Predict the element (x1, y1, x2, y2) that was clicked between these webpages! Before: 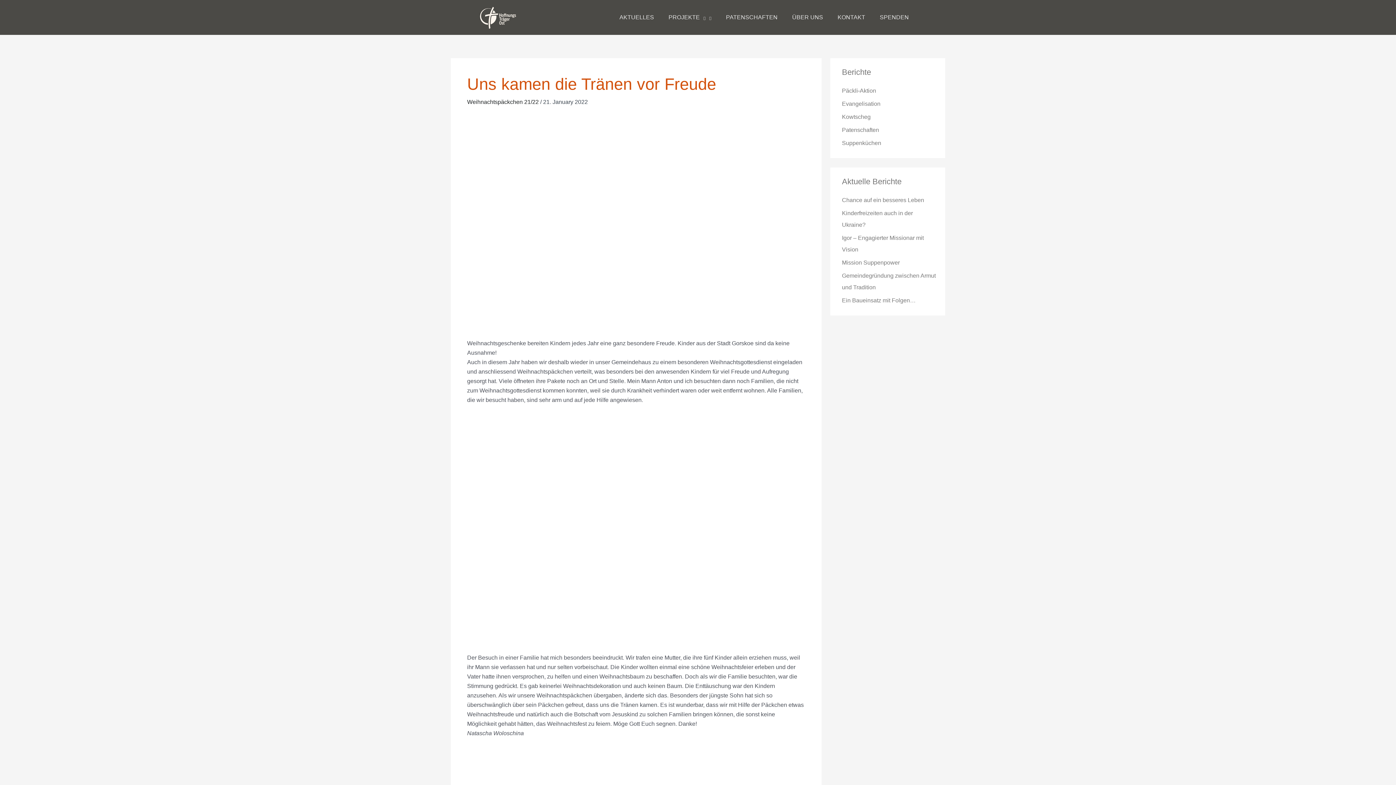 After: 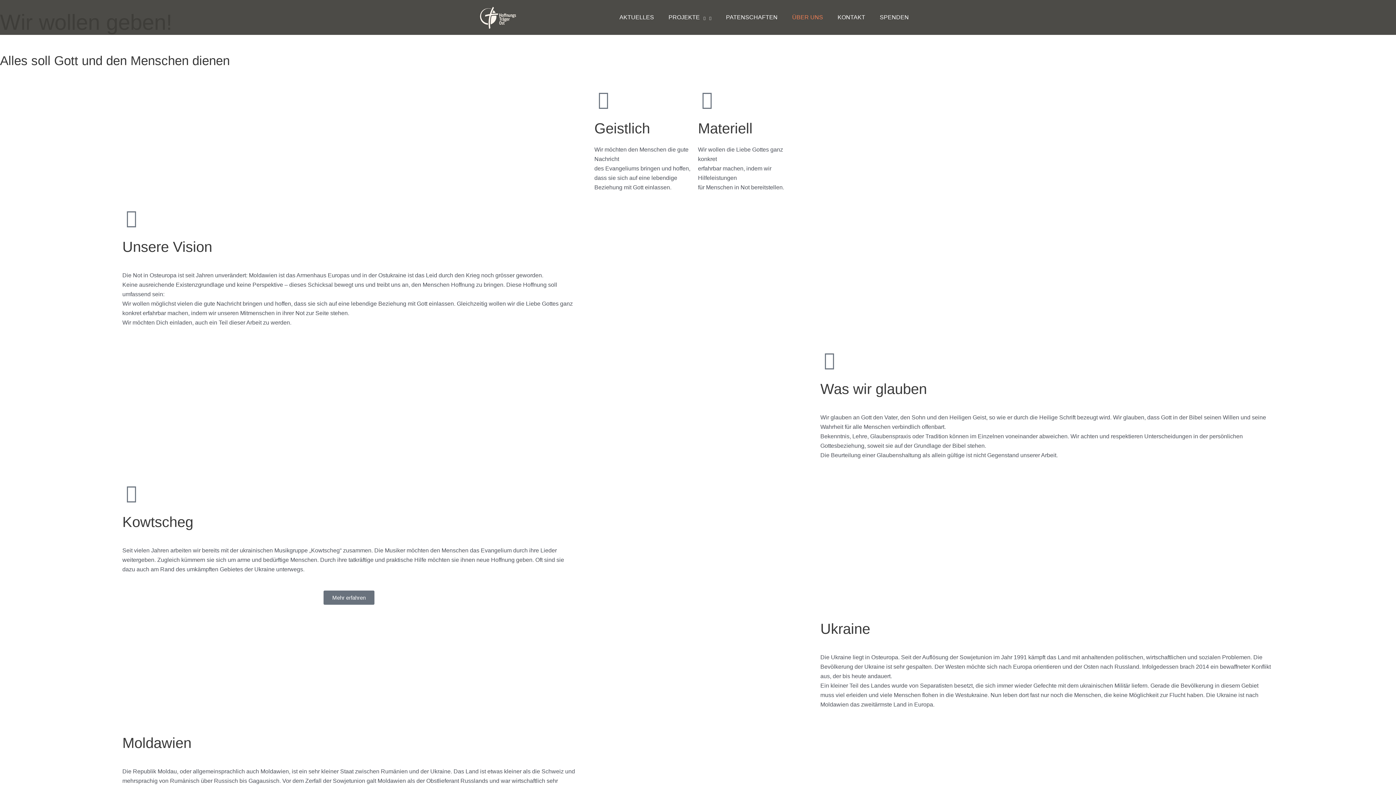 Action: label: ÜBER UNS bbox: (785, 5, 830, 29)